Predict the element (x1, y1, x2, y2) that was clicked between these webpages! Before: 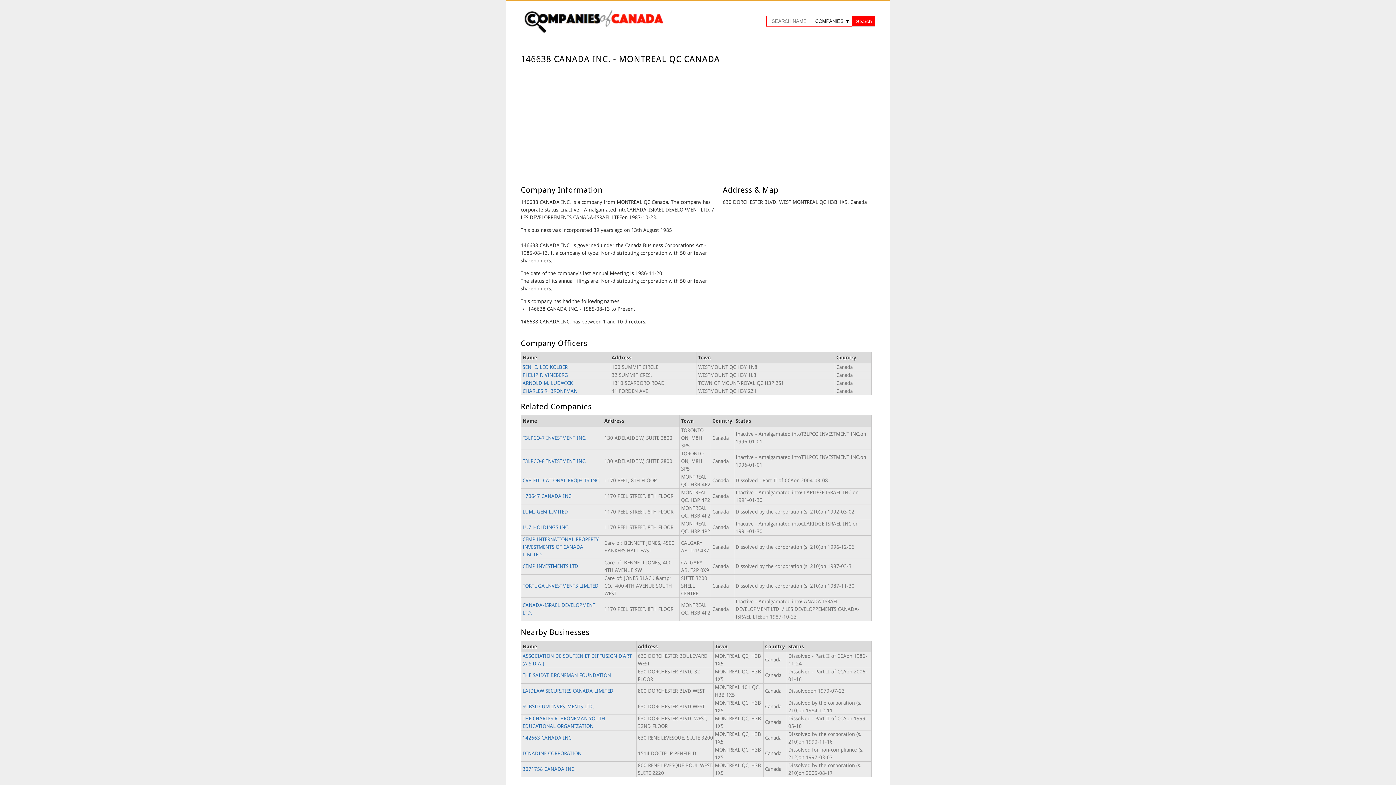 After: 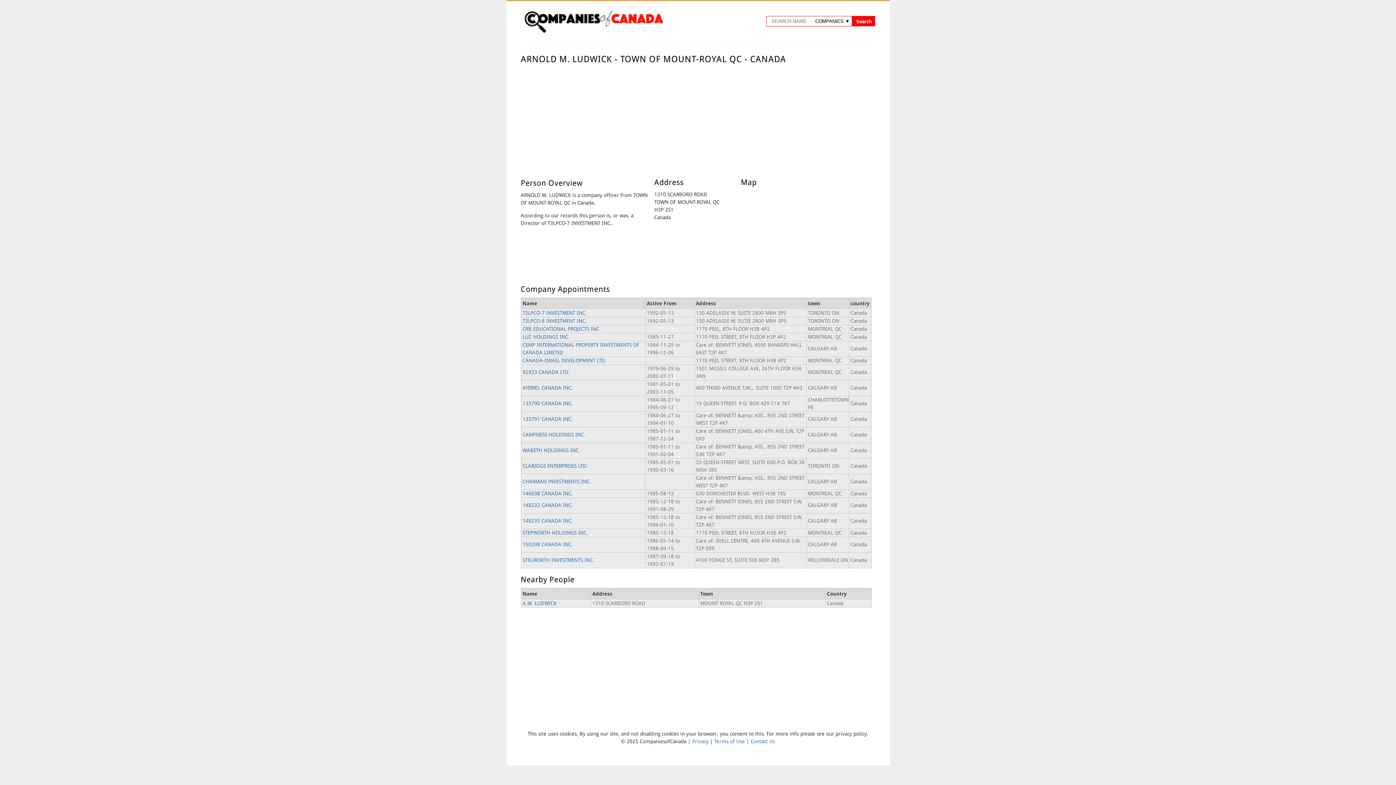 Action: label: ARNOLD M. LUDWICK bbox: (522, 380, 572, 386)